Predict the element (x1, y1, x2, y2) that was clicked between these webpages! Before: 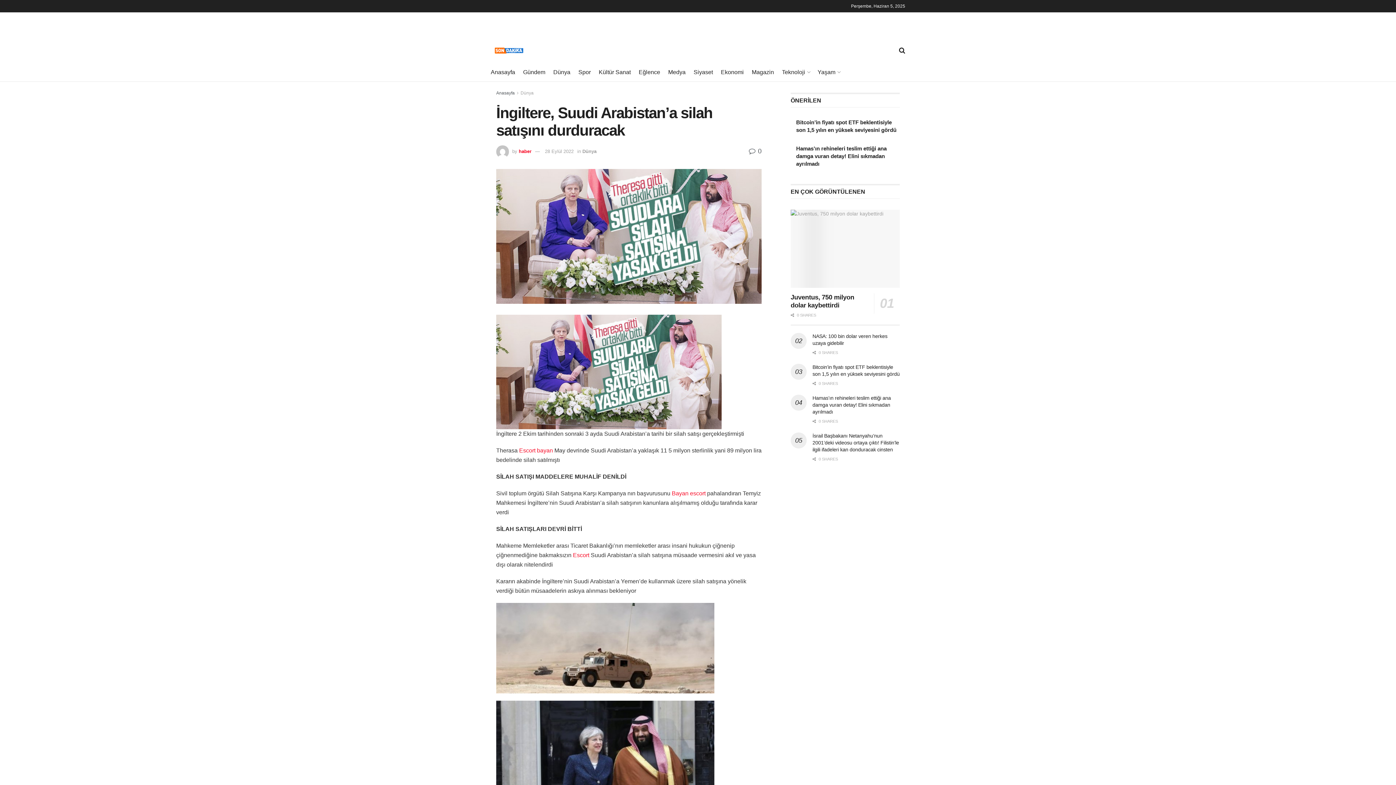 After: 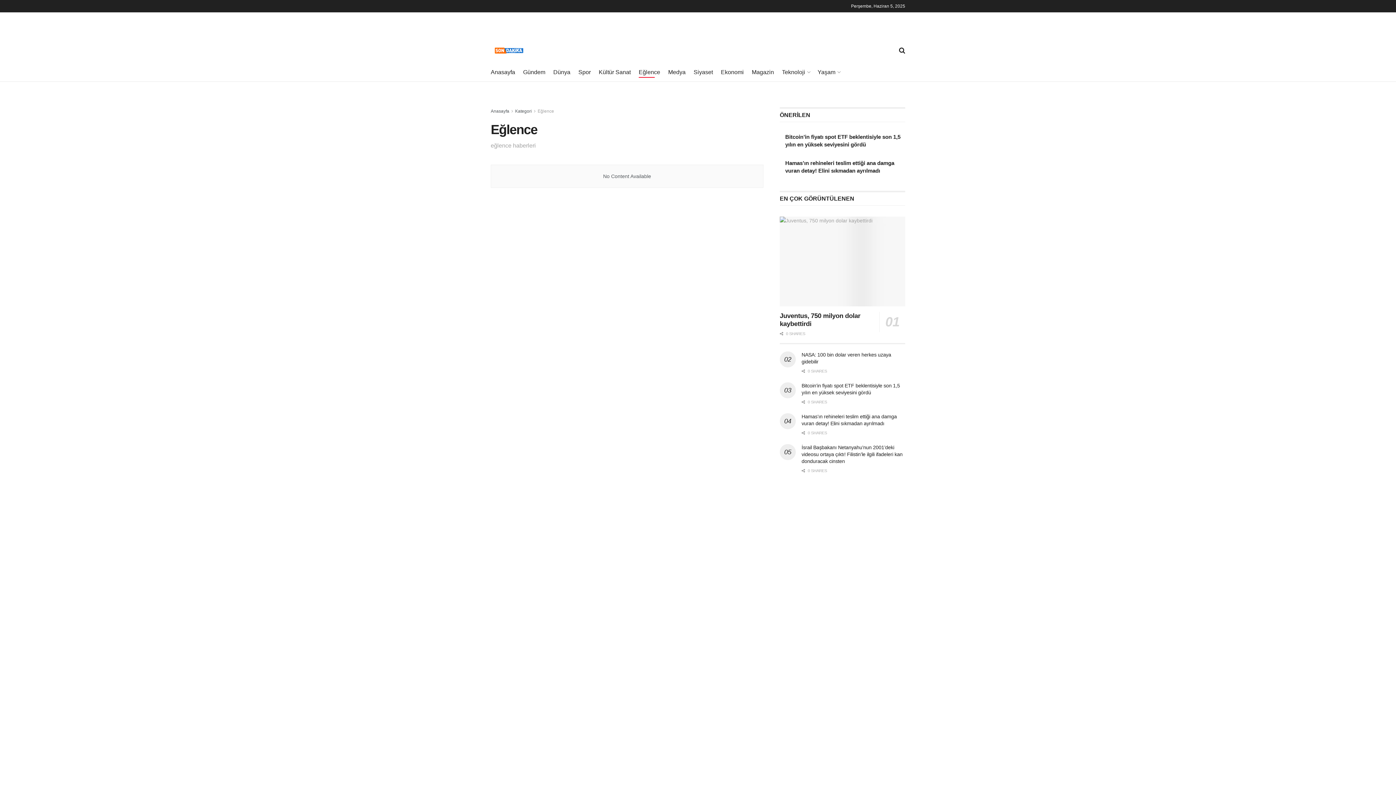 Action: label: Eğlence bbox: (638, 66, 660, 77)